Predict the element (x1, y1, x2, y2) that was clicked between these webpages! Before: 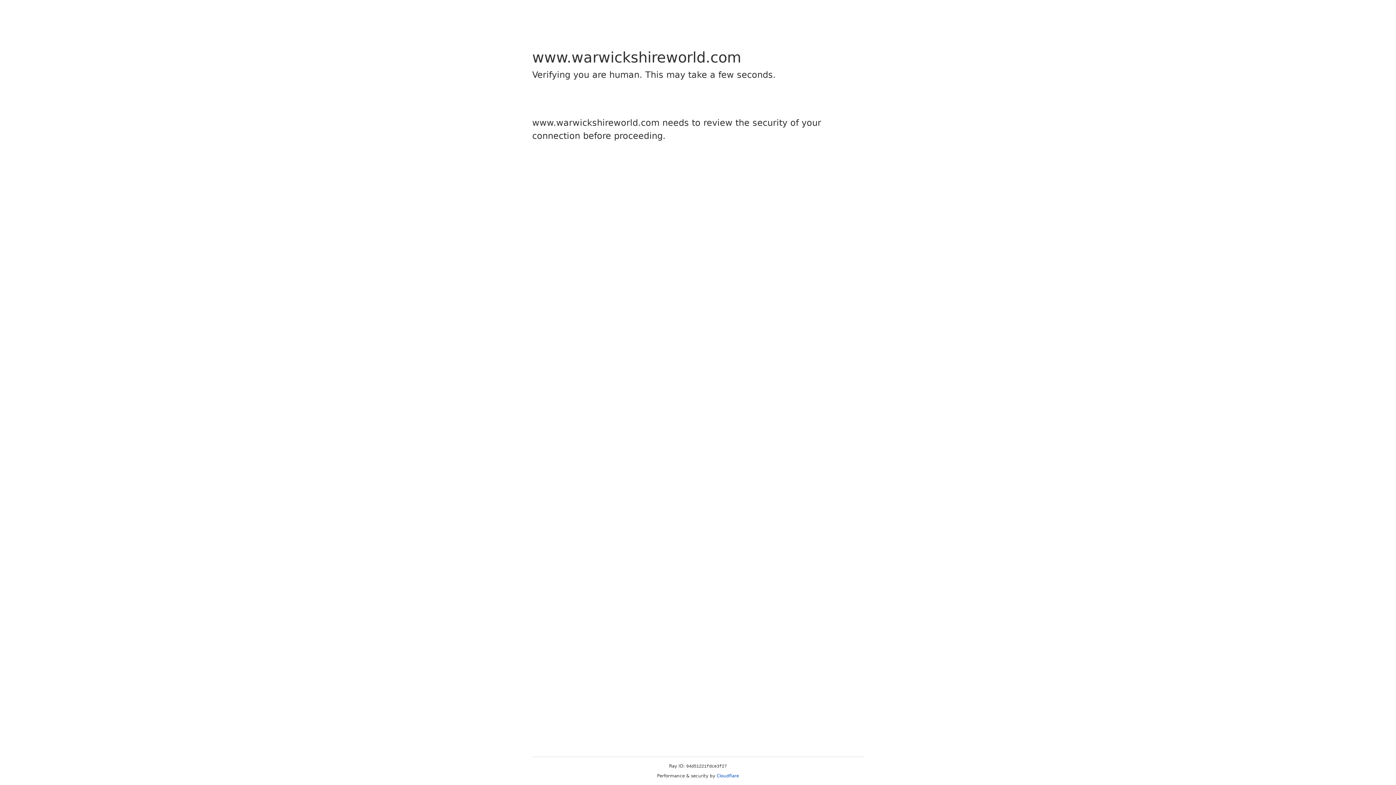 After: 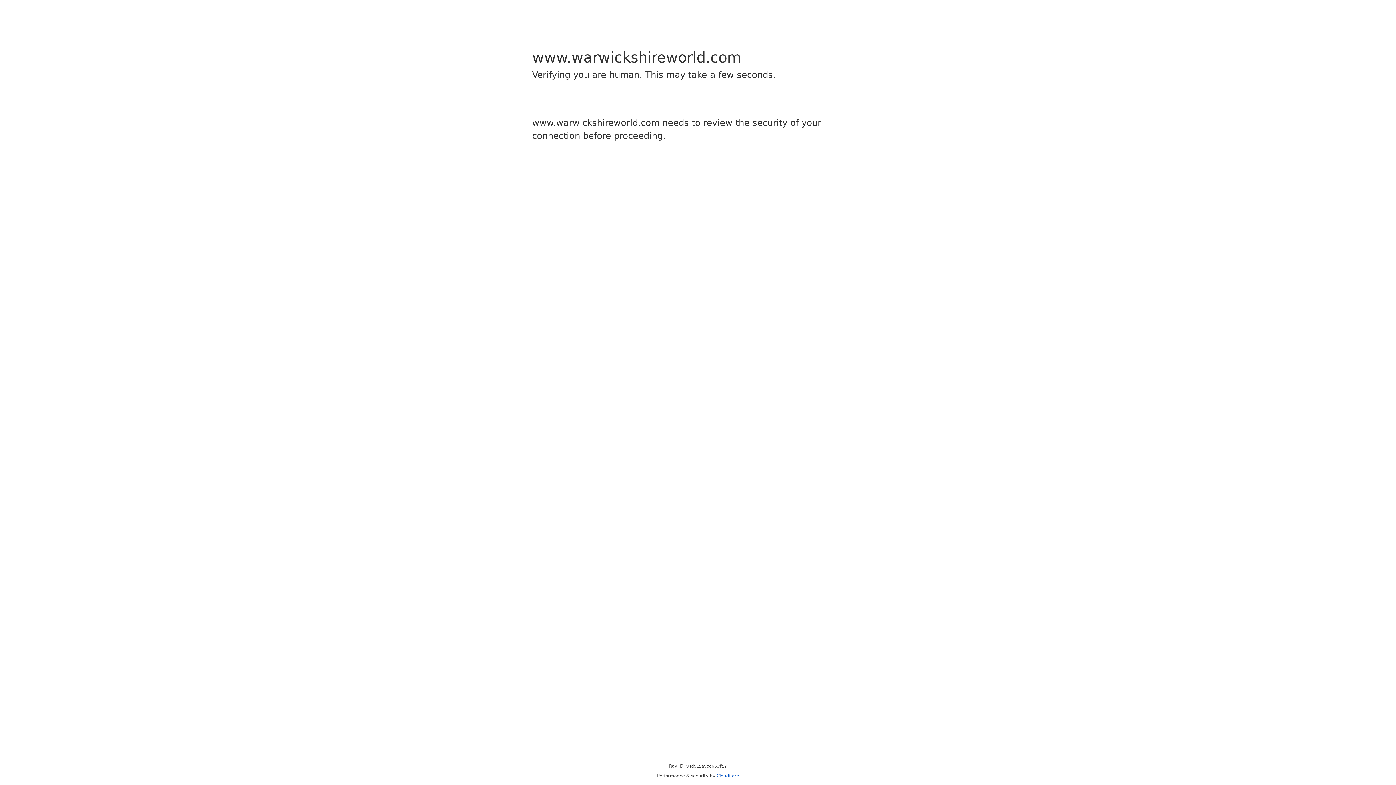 Action: bbox: (716, 773, 739, 778) label: Cloudflare